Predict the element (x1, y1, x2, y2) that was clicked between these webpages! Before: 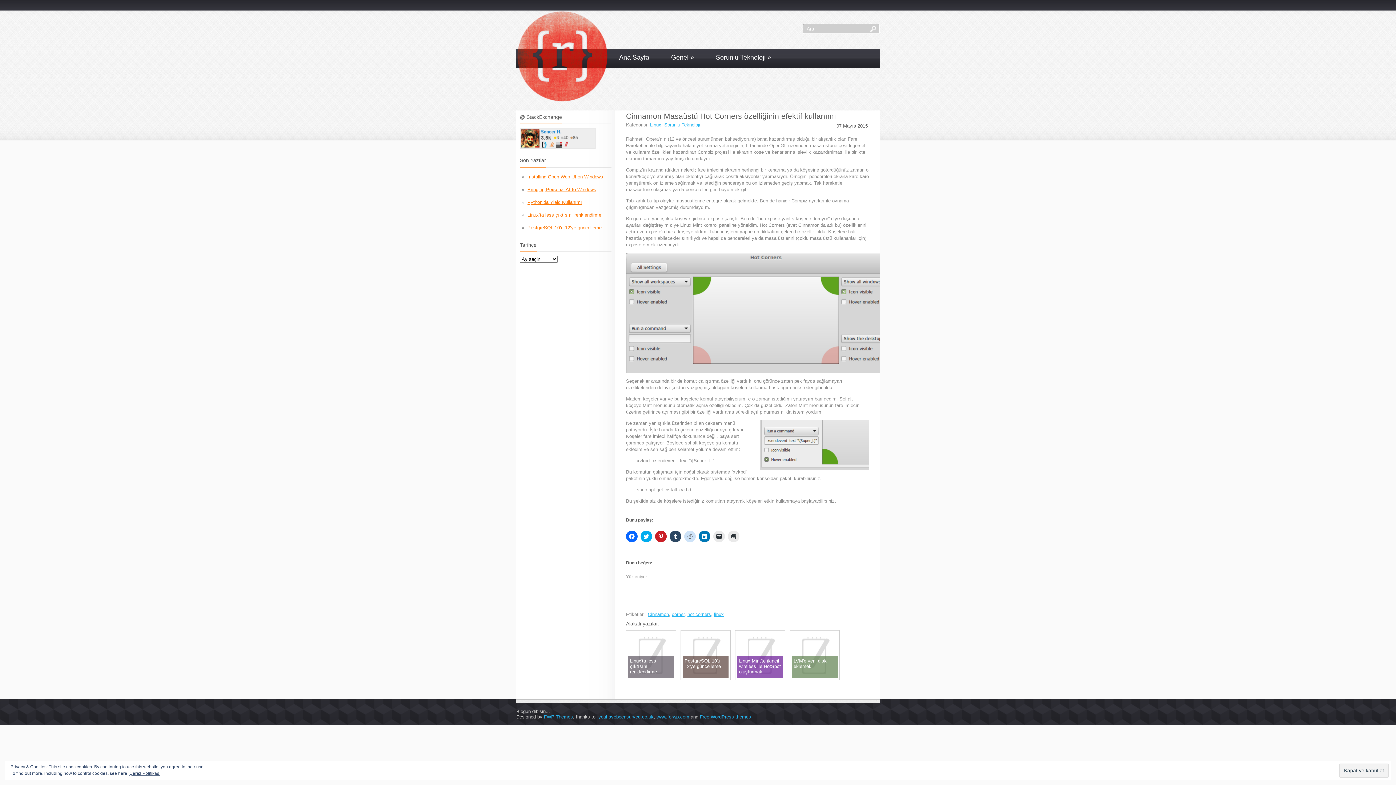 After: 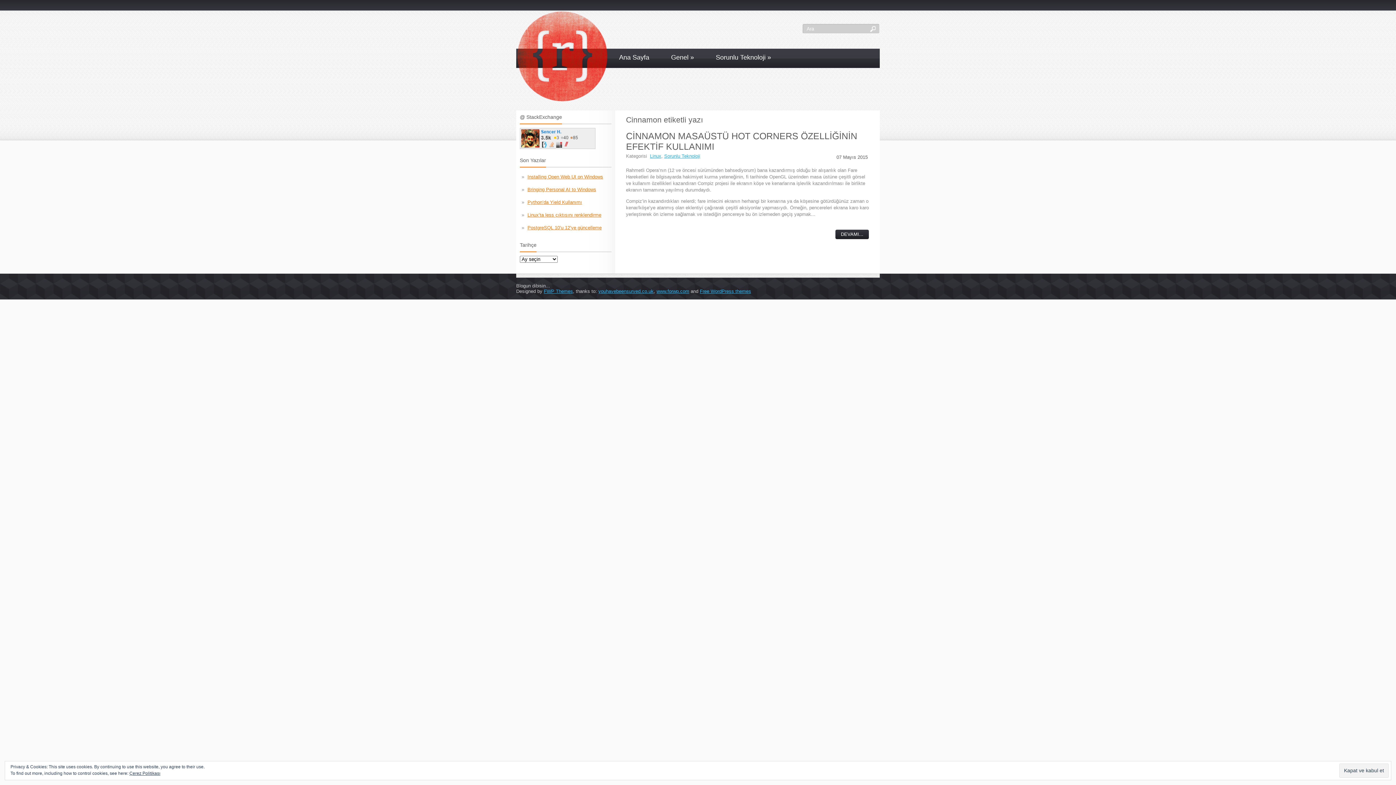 Action: bbox: (648, 612, 669, 617) label: Cinnamon